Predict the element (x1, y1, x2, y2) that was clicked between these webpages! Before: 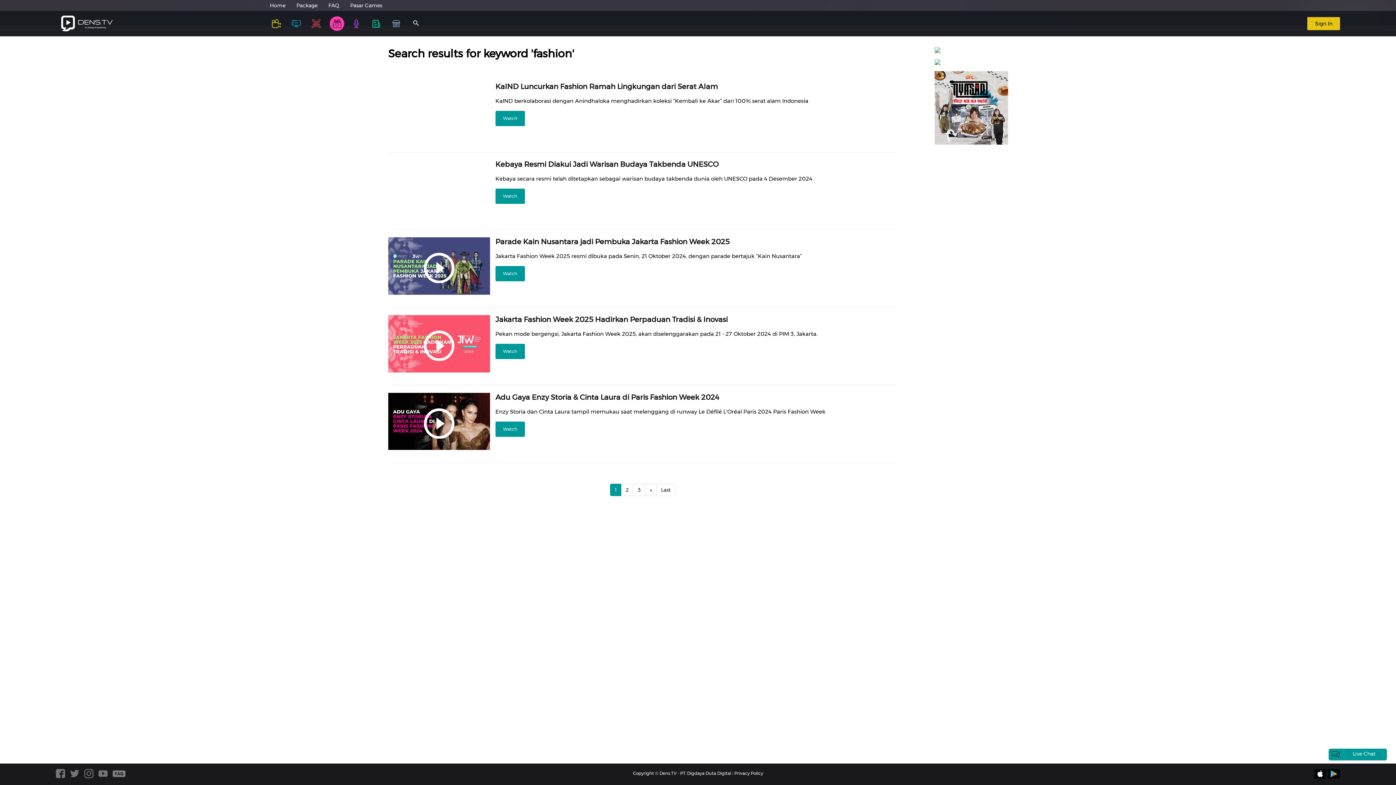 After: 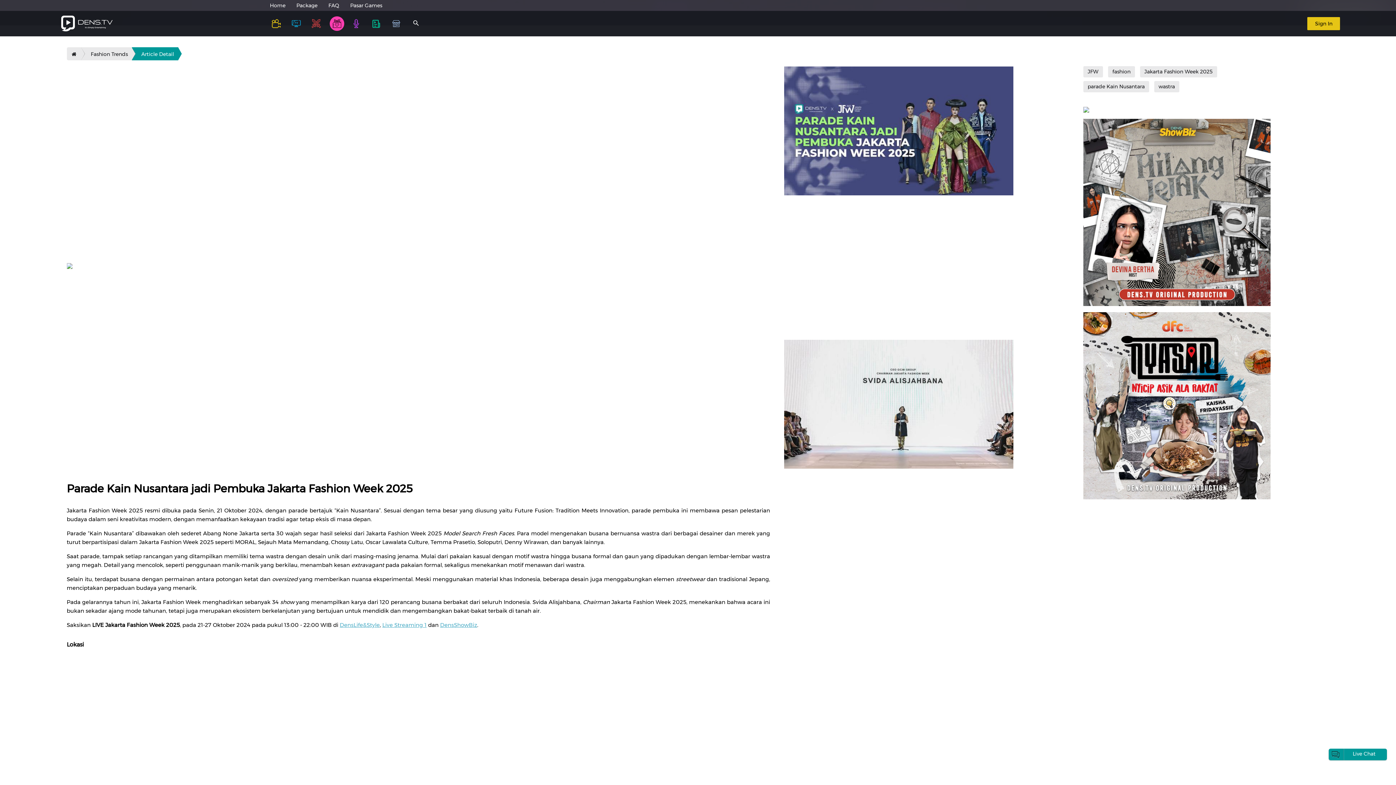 Action: bbox: (495, 237, 892, 246) label: Parade Kain Nusantara jadi Pembuka Jakarta Fashion Week 2025